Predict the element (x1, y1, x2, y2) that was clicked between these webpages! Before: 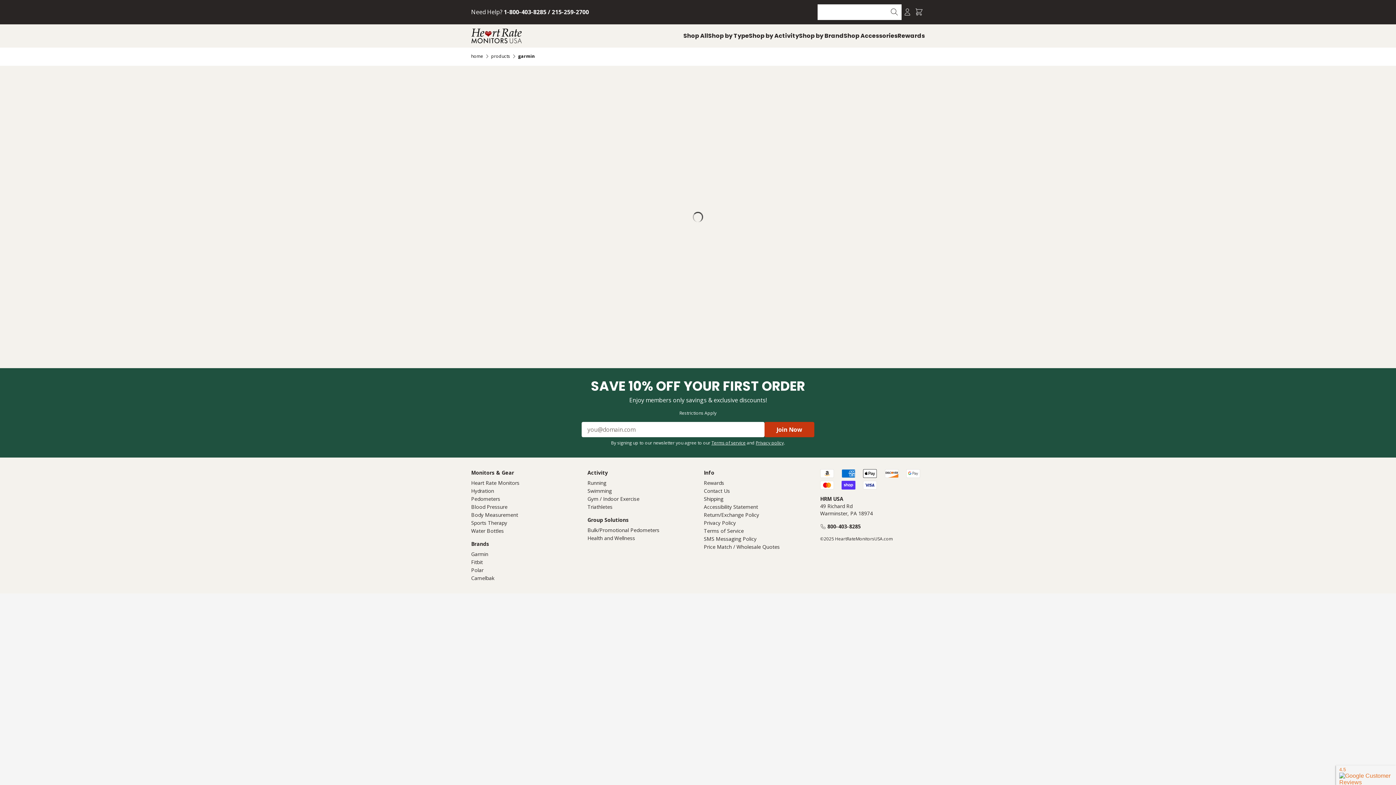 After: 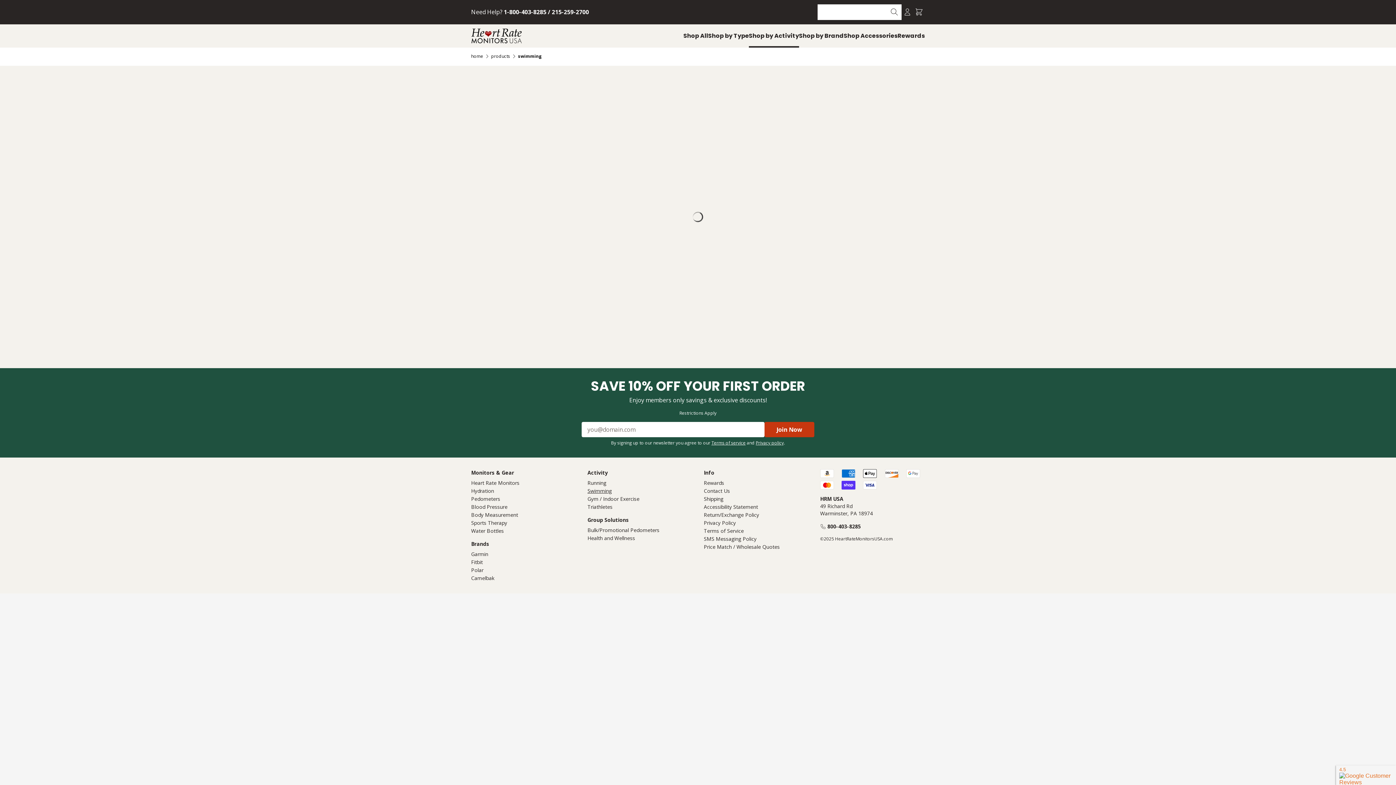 Action: bbox: (587, 487, 612, 494) label: Swimming